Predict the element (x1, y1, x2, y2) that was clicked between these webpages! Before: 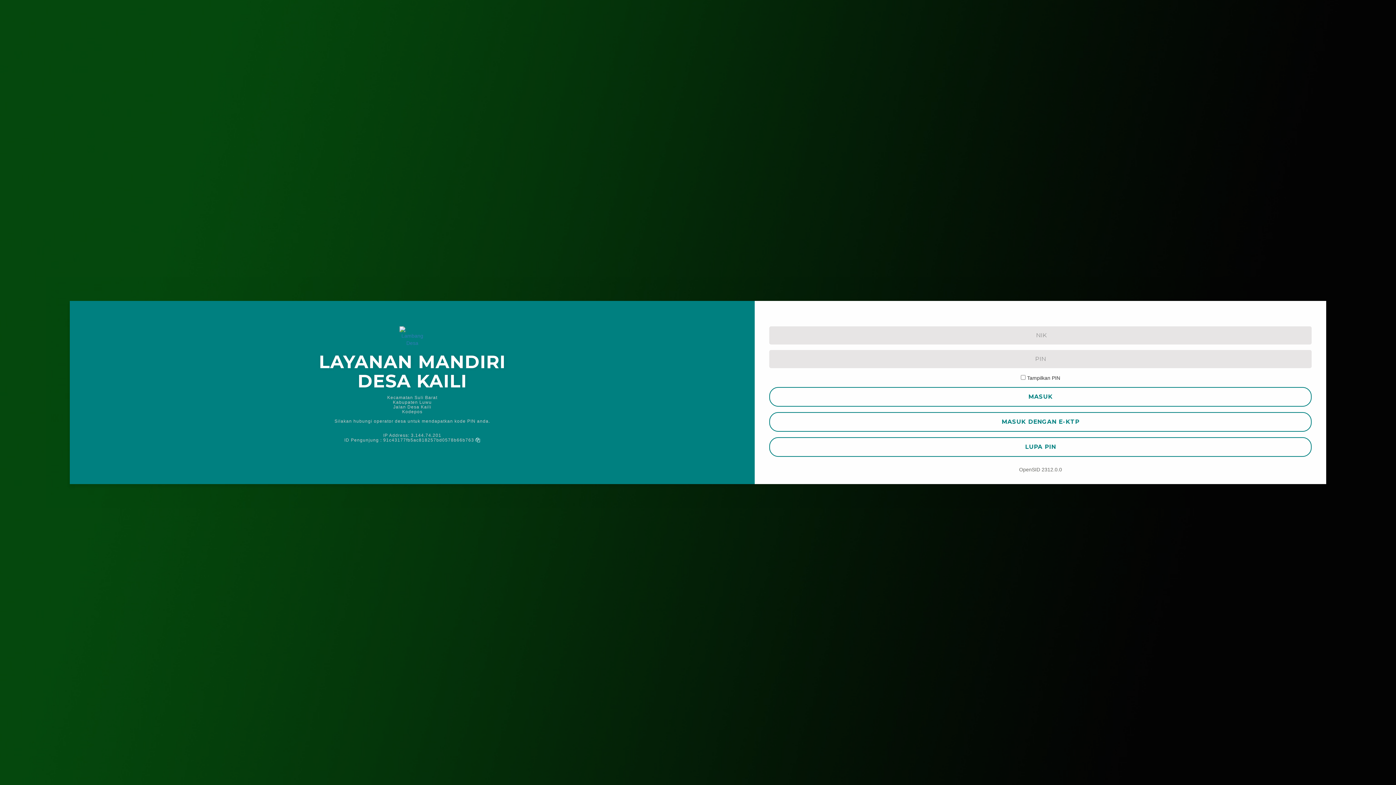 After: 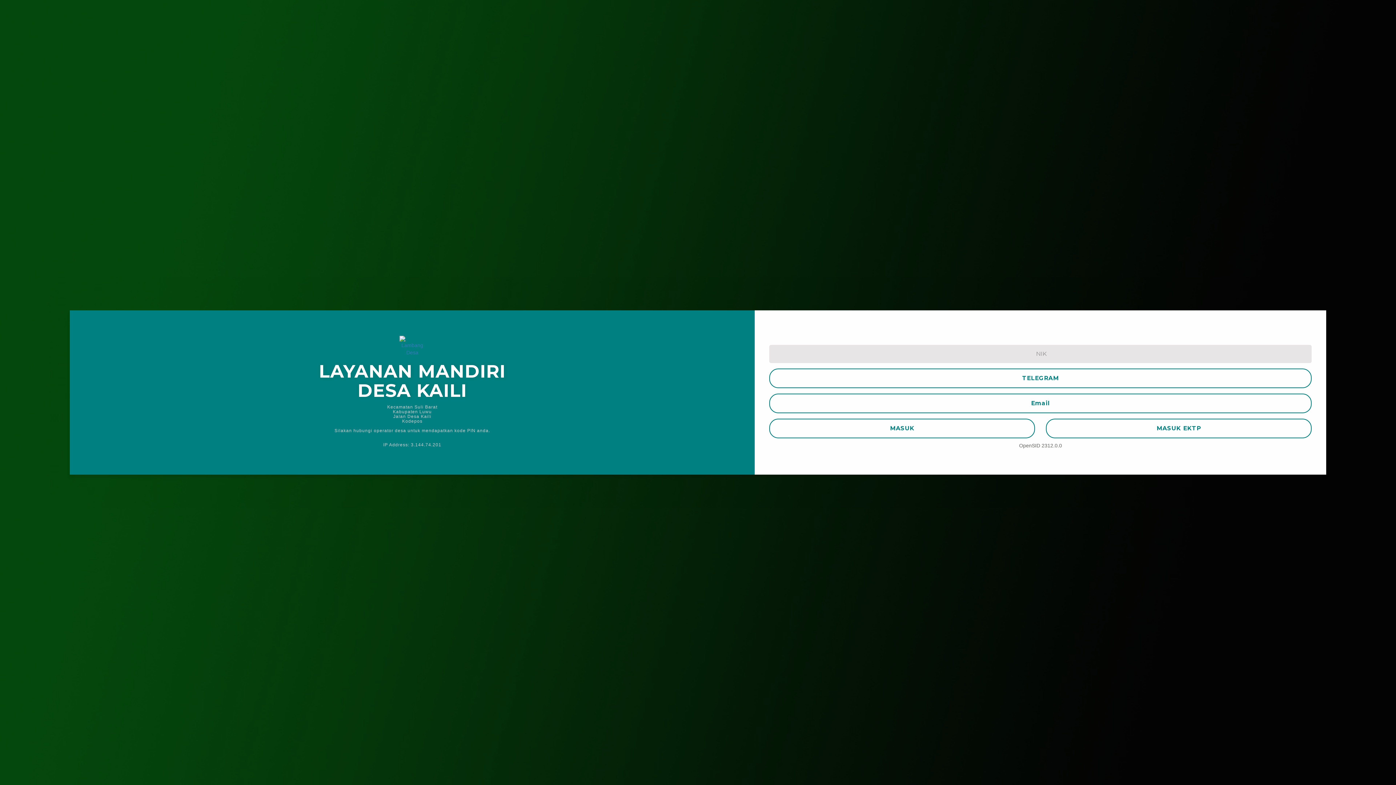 Action: bbox: (769, 437, 1312, 457) label: LUPA PIN